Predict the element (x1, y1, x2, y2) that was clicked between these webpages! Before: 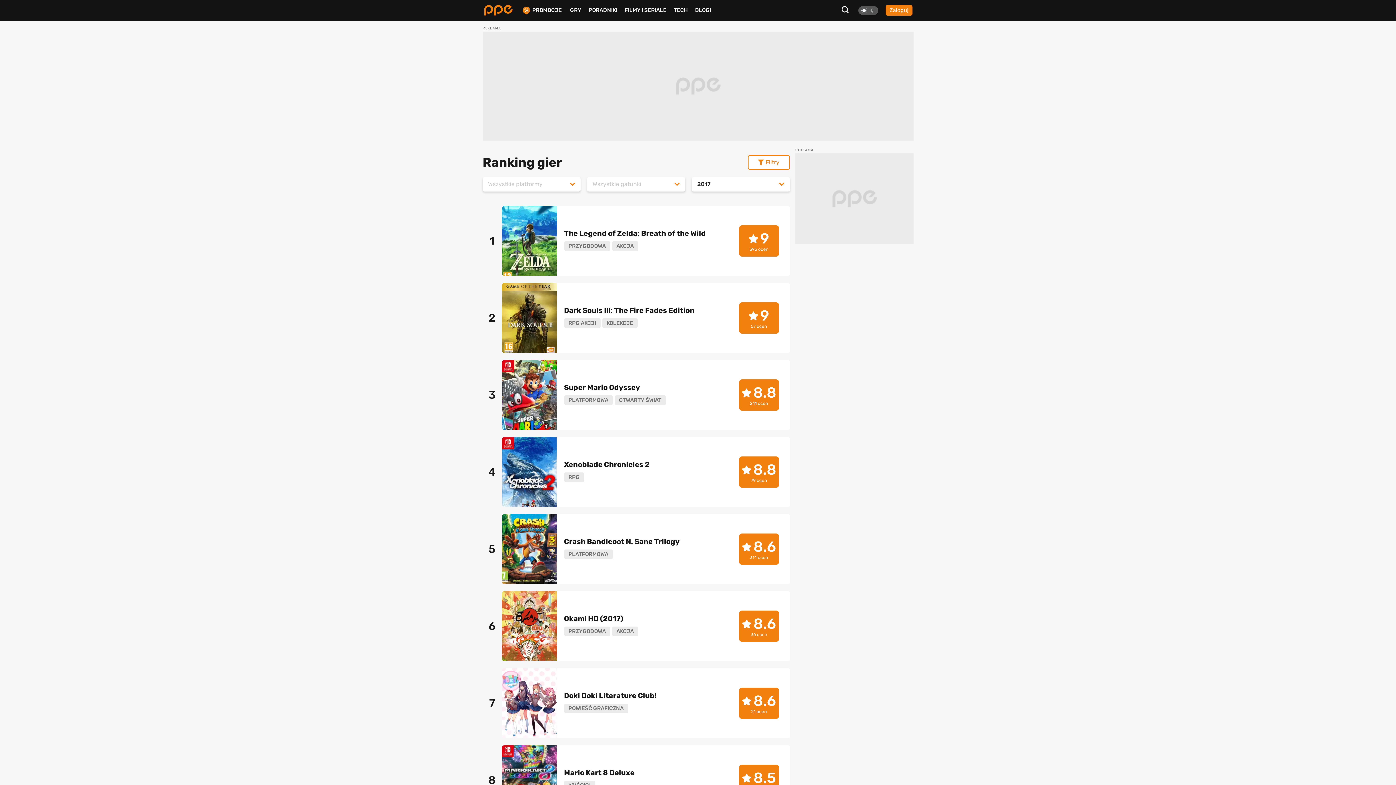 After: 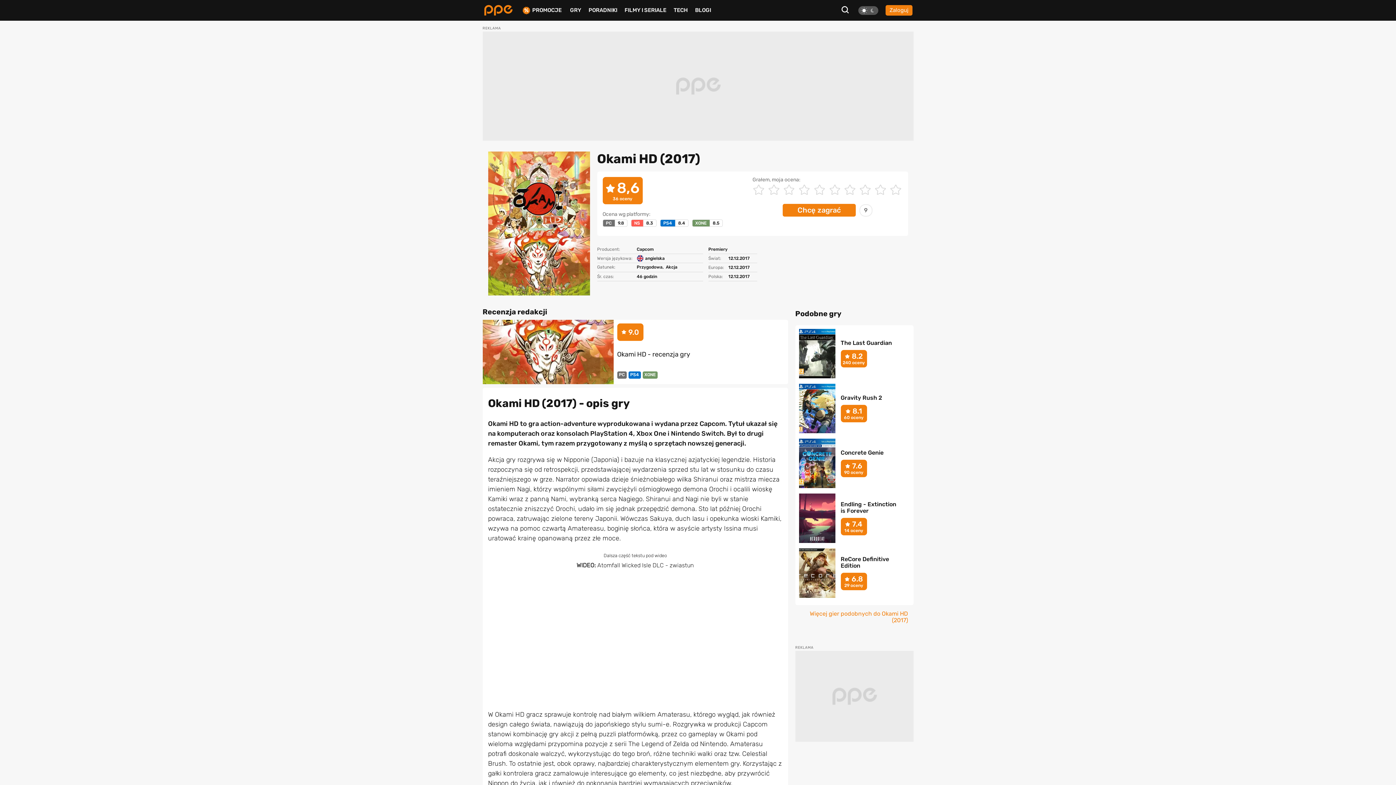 Action: label: 6

Okami HD (2017)

PRZYGODOWA
AKCJA
8.6
36 ocen bbox: (482, 591, 790, 661)